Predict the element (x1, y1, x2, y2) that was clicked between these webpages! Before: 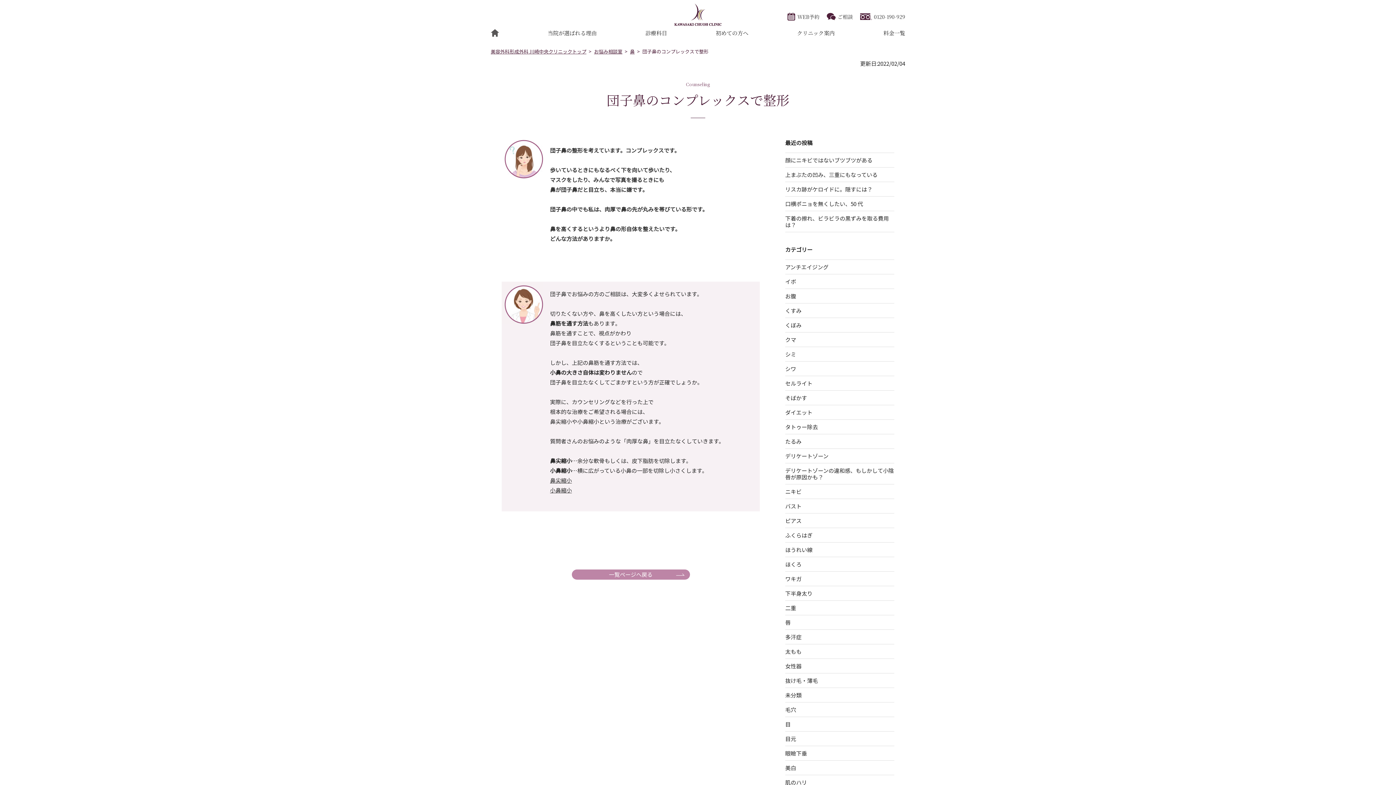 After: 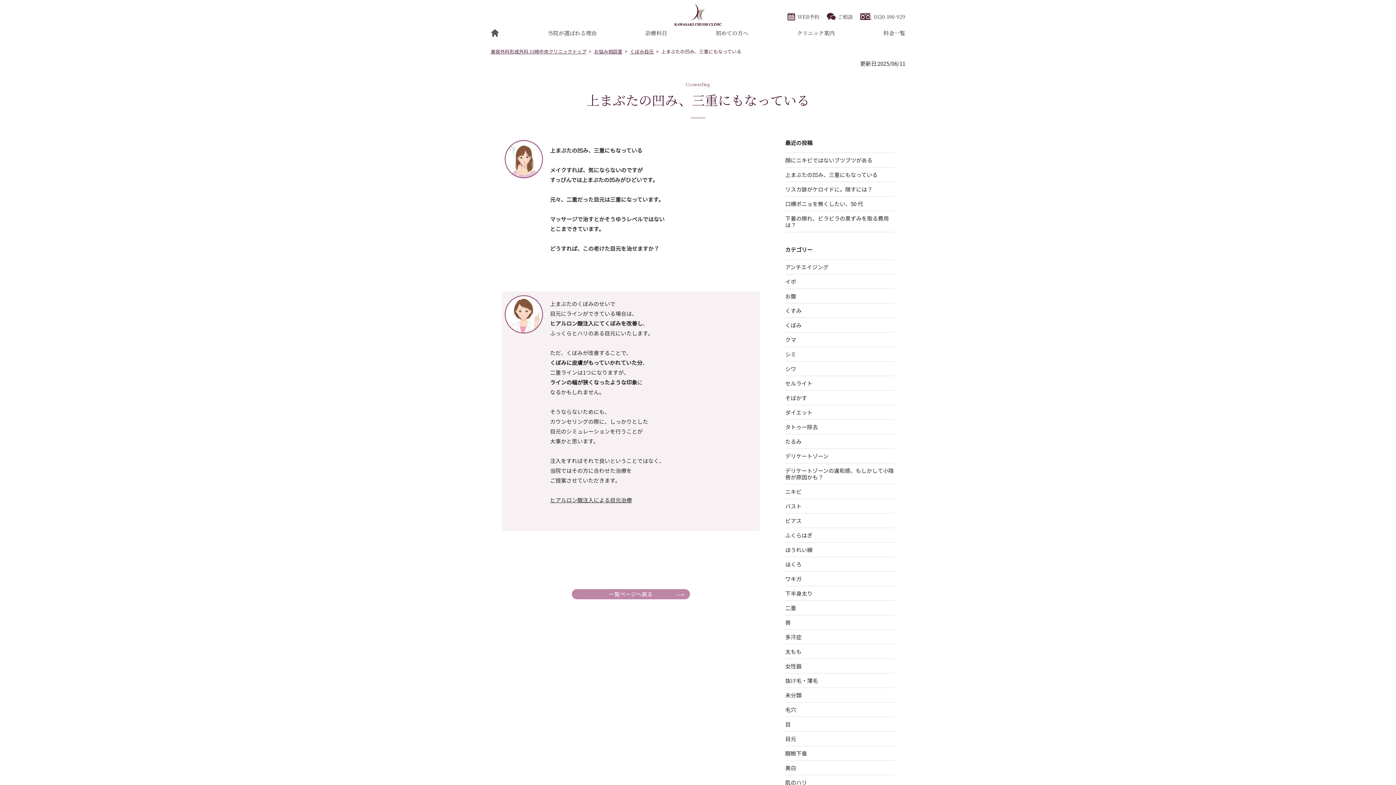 Action: label: 上まぶたの凹み、三重にもなっている bbox: (785, 170, 877, 178)